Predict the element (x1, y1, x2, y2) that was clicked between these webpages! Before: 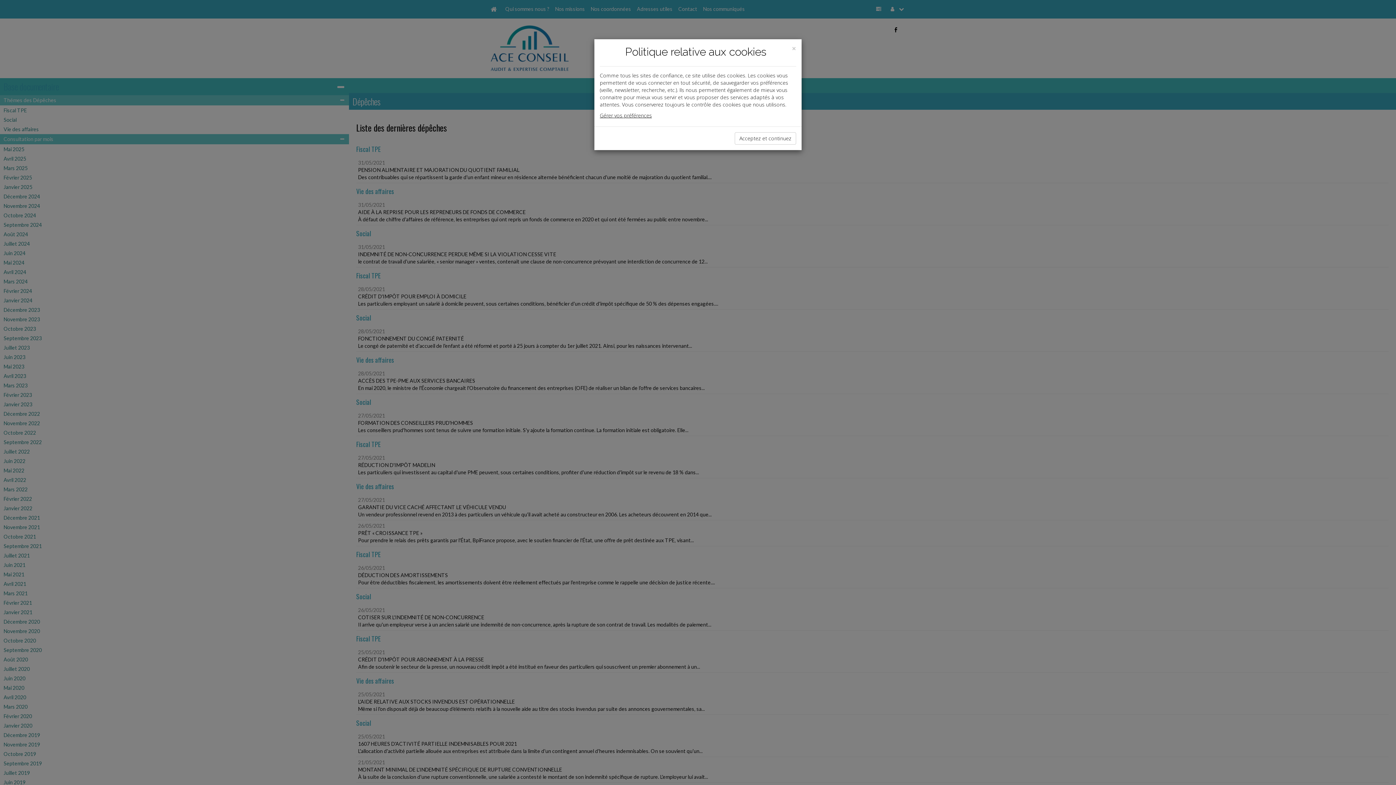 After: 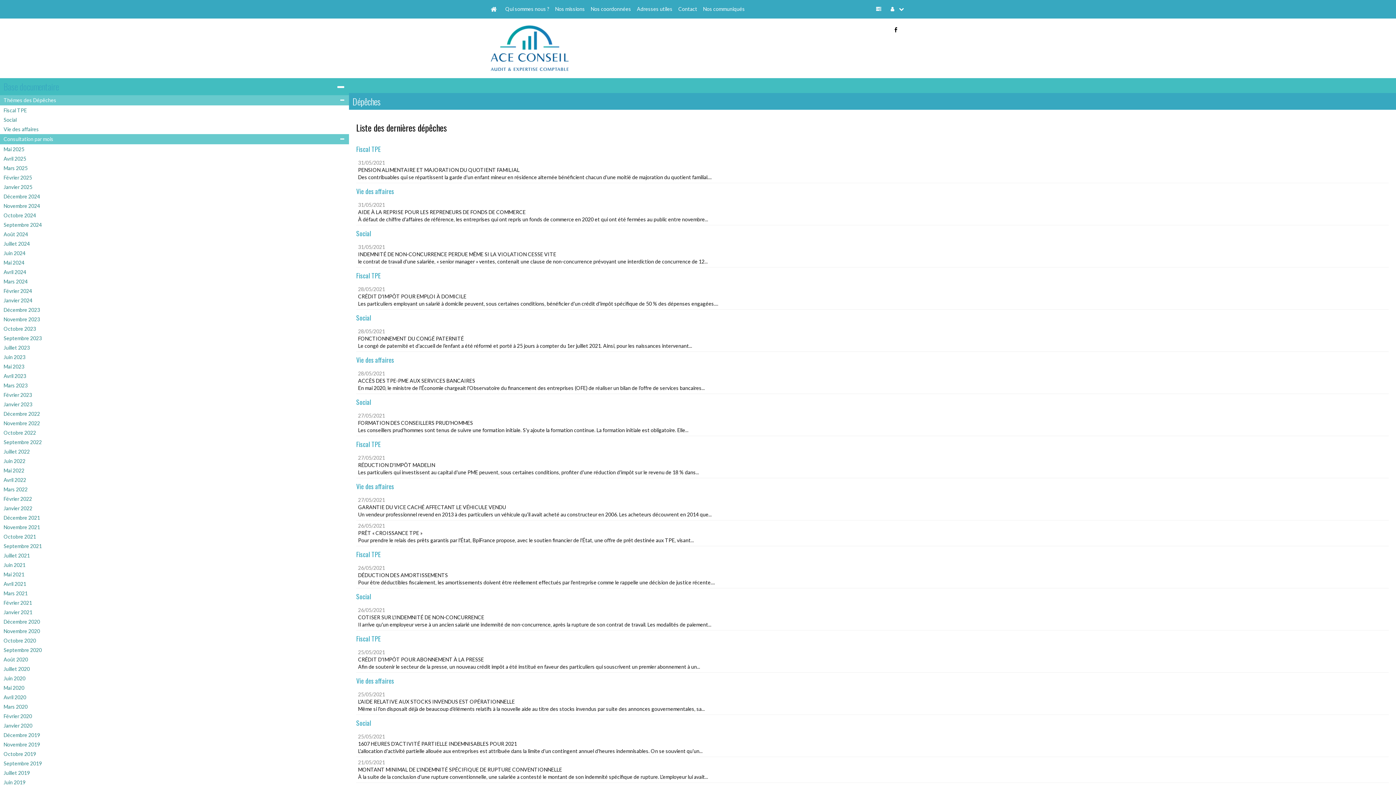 Action: bbox: (792, 44, 796, 52) label: Close